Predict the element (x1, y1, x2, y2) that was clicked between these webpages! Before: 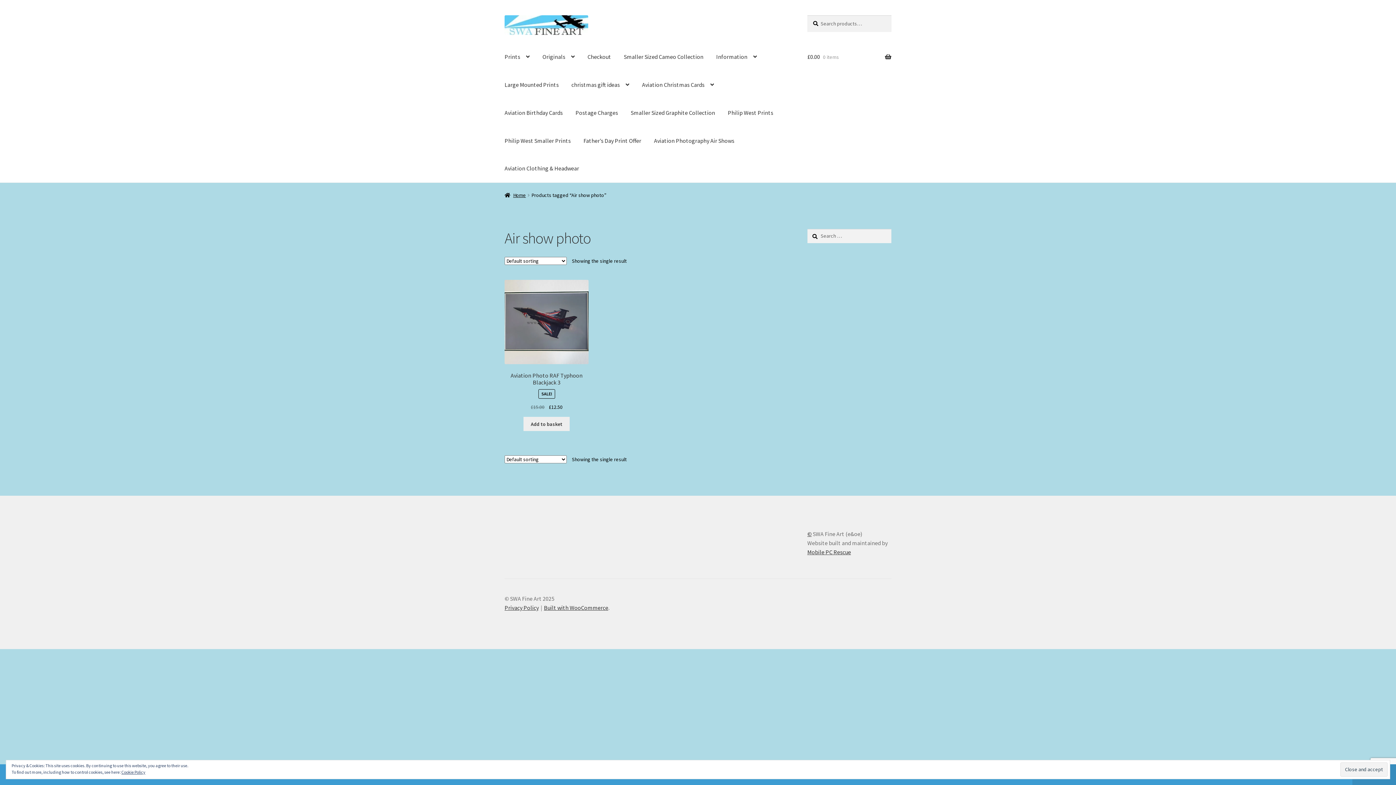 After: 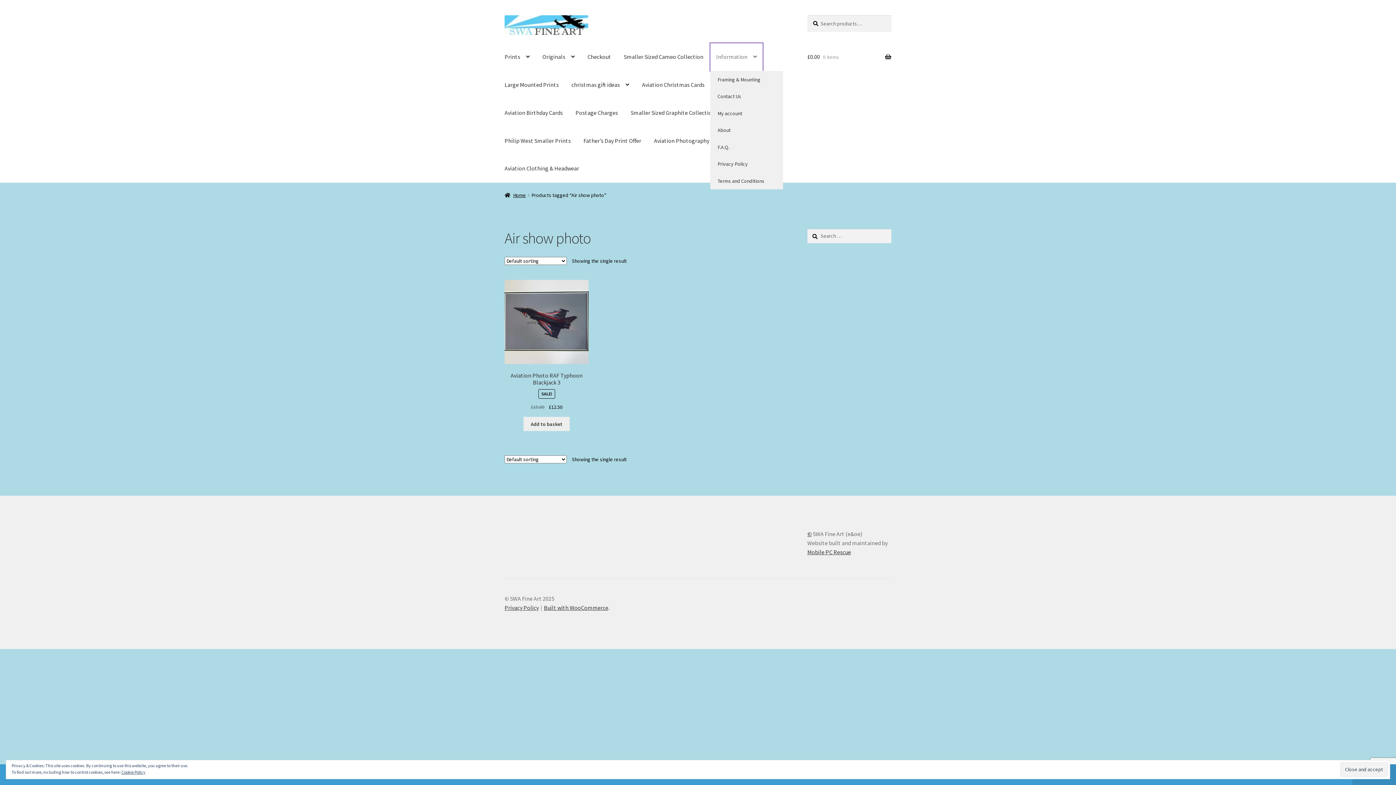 Action: bbox: (710, 43, 762, 71) label: Information